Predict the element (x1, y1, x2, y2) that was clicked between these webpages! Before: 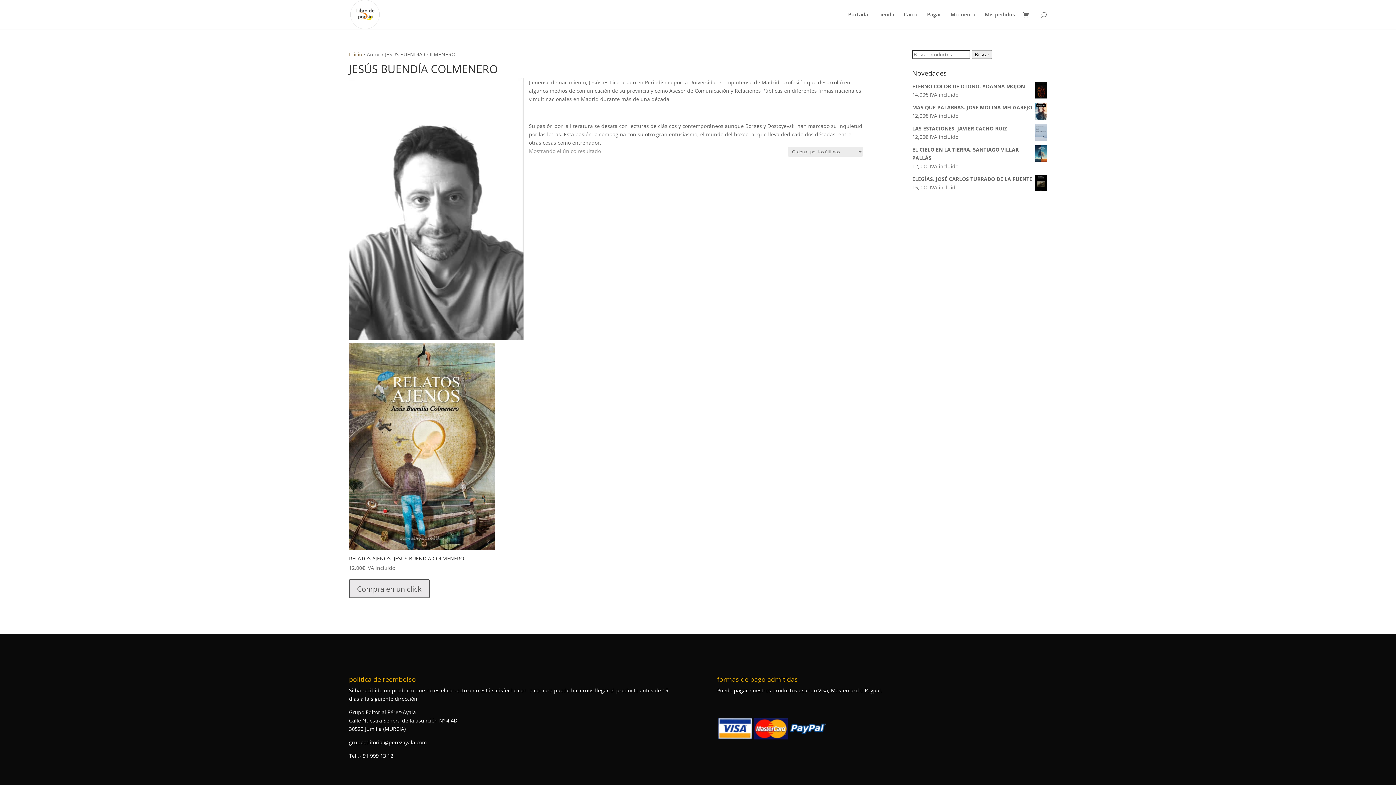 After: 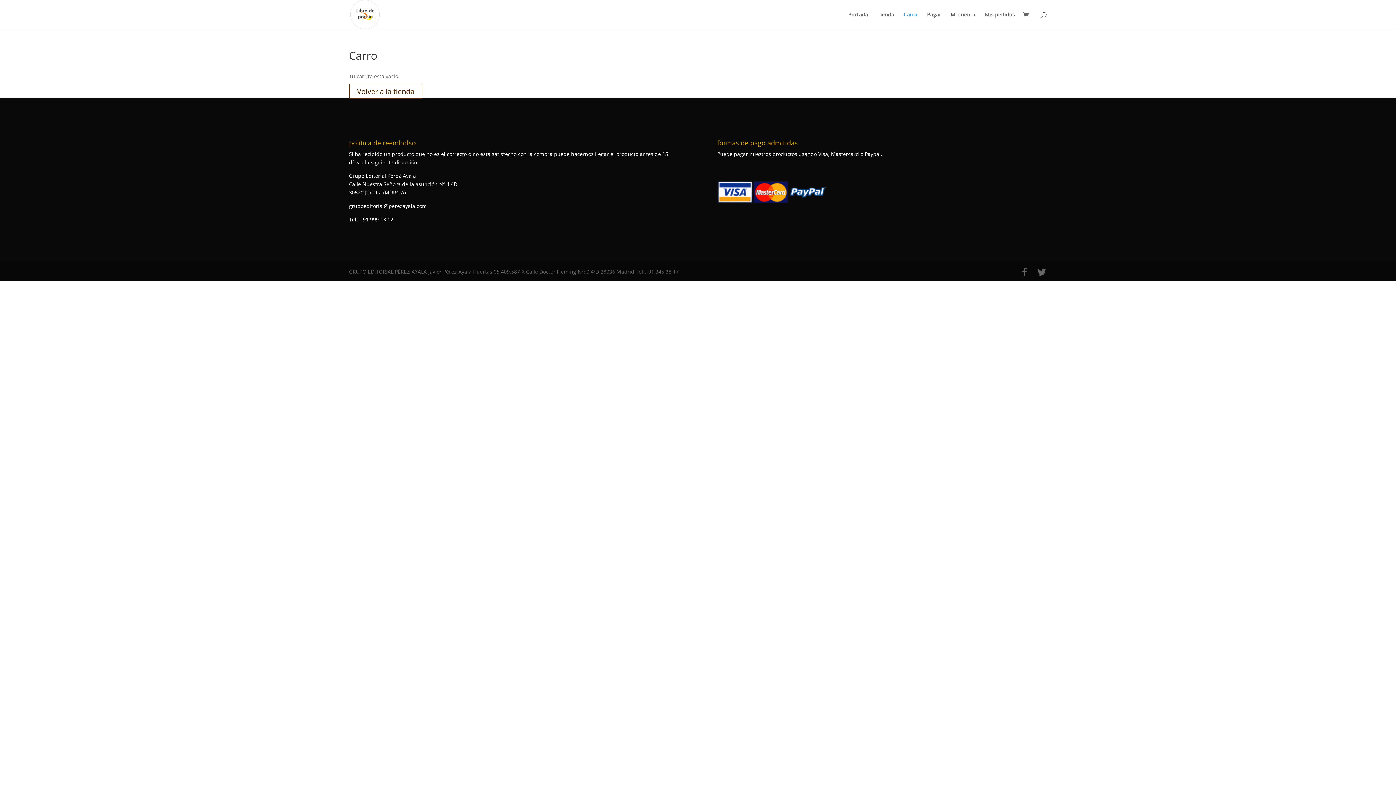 Action: bbox: (1023, 11, 1032, 19)